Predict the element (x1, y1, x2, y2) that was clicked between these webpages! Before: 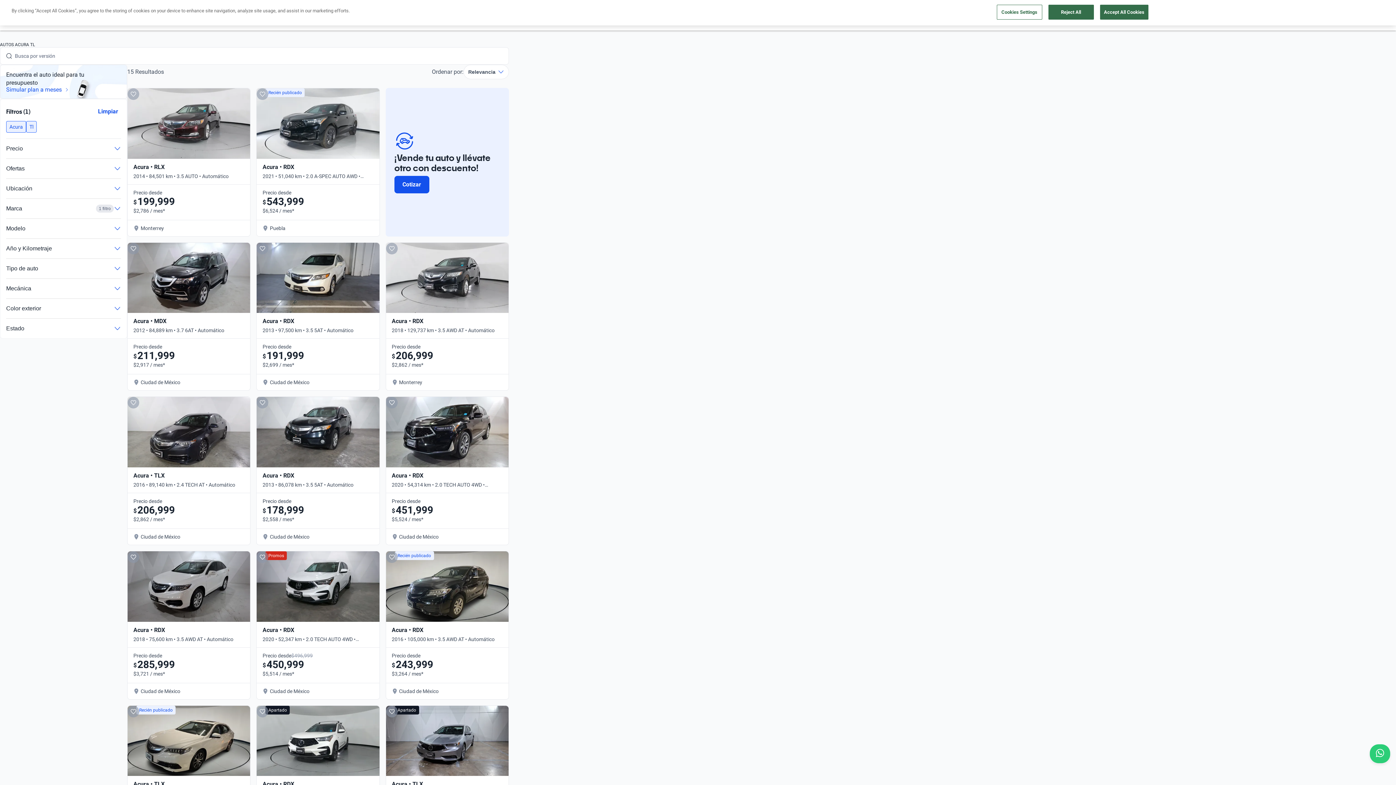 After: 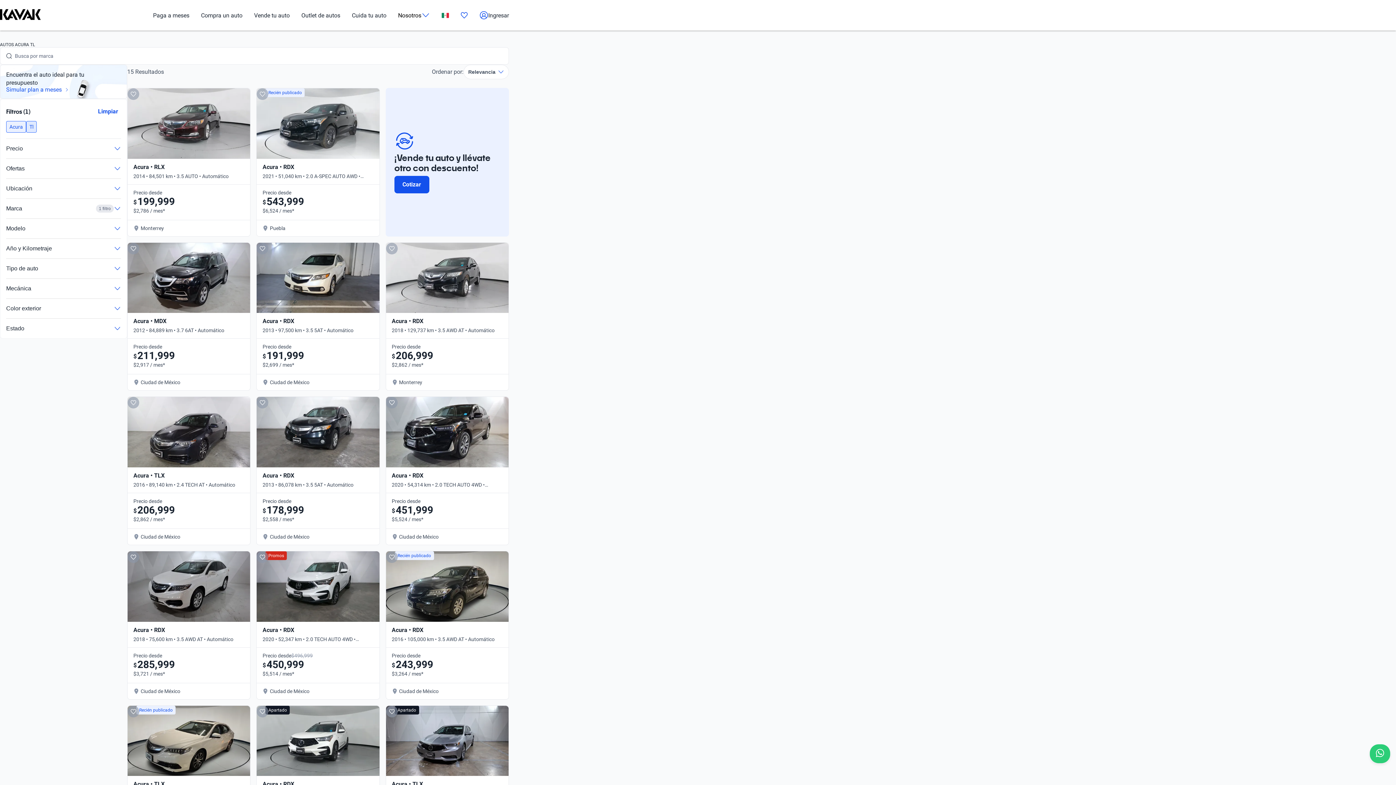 Action: label: Tl bbox: (26, 121, 36, 132)